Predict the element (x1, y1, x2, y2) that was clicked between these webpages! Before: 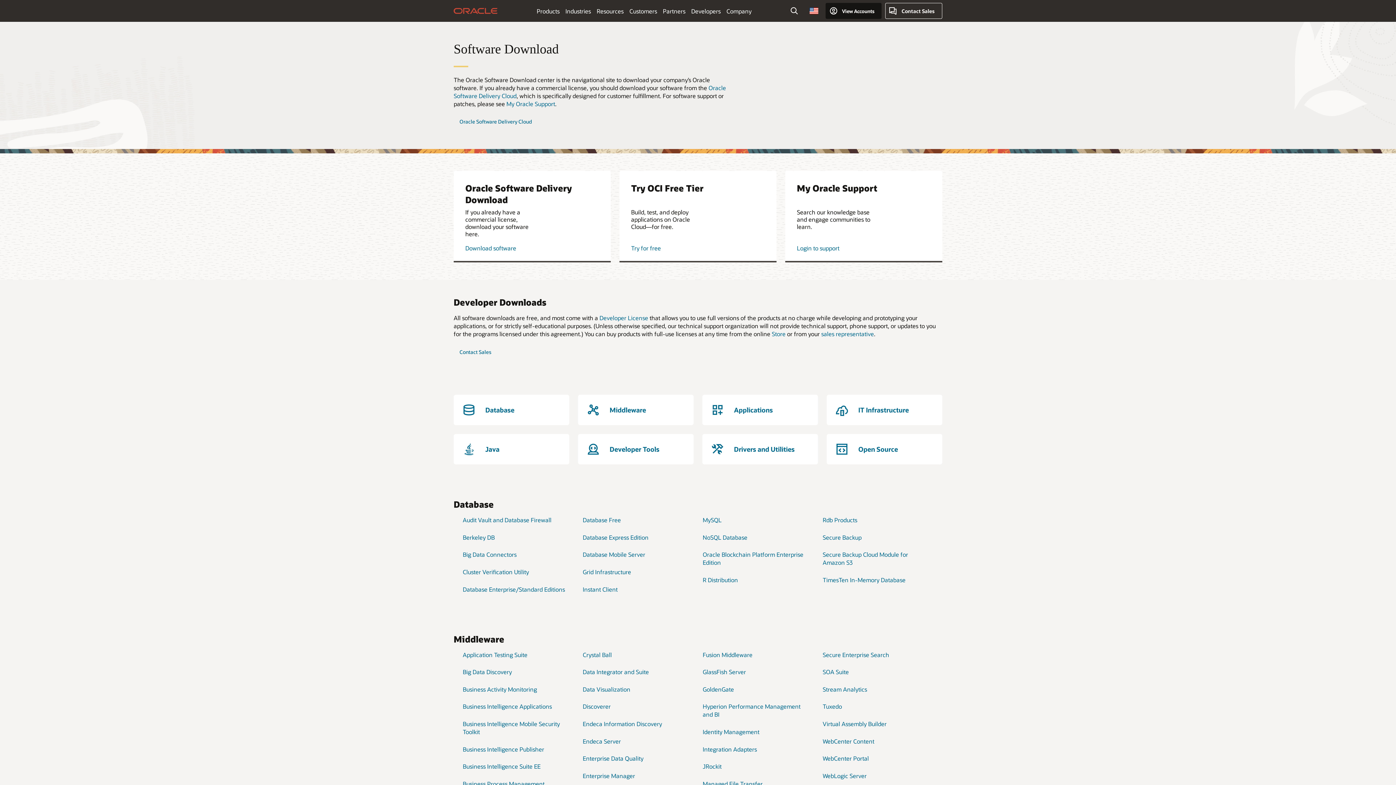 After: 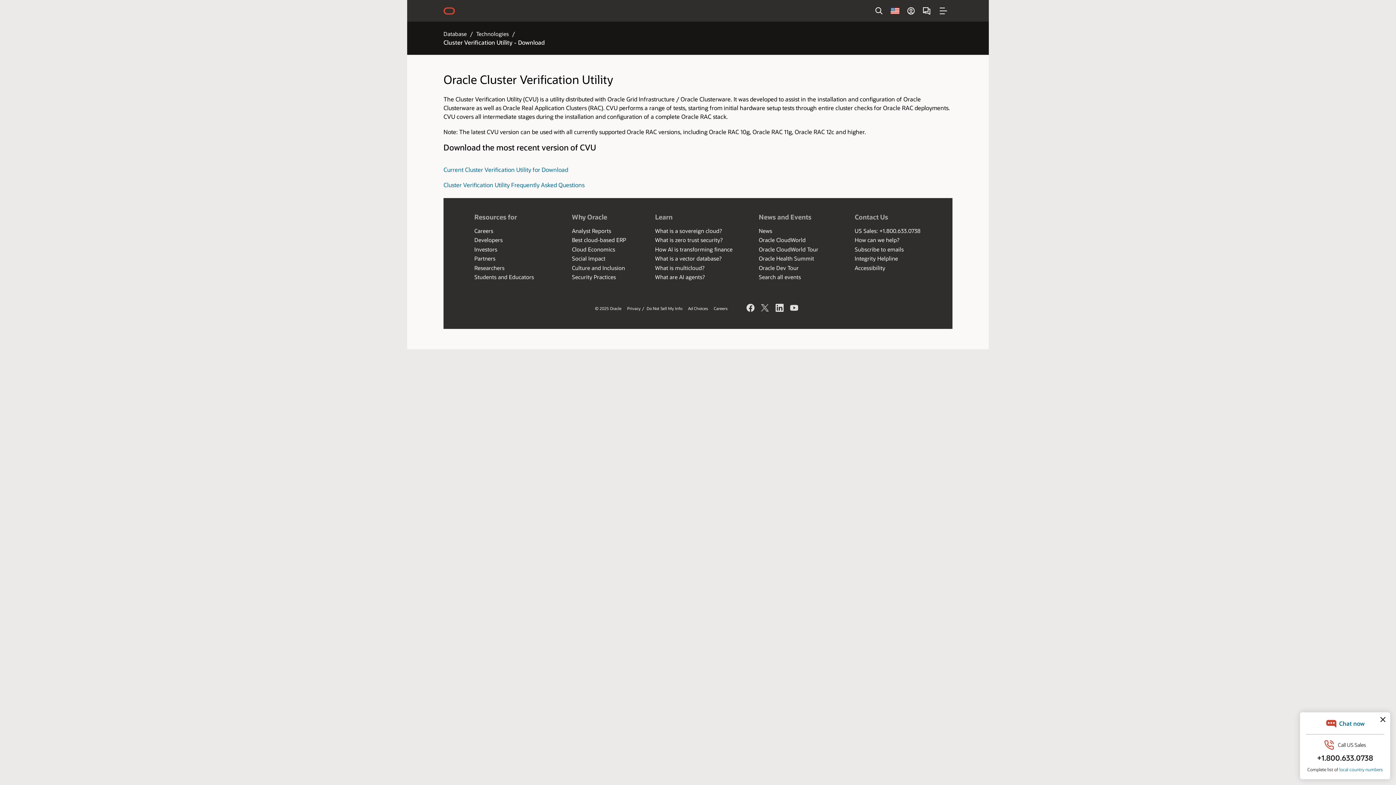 Action: bbox: (462, 568, 529, 575) label: Cluster Verification Utility